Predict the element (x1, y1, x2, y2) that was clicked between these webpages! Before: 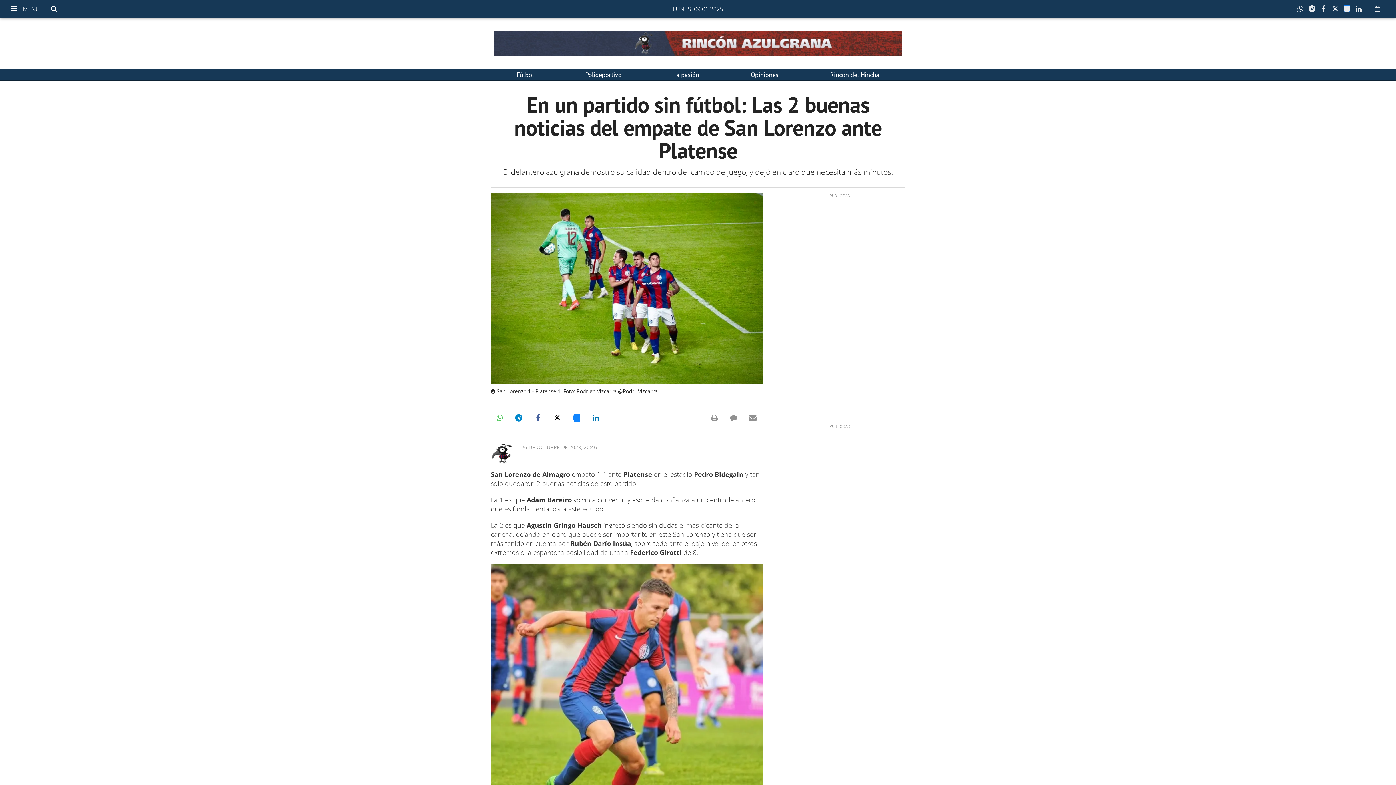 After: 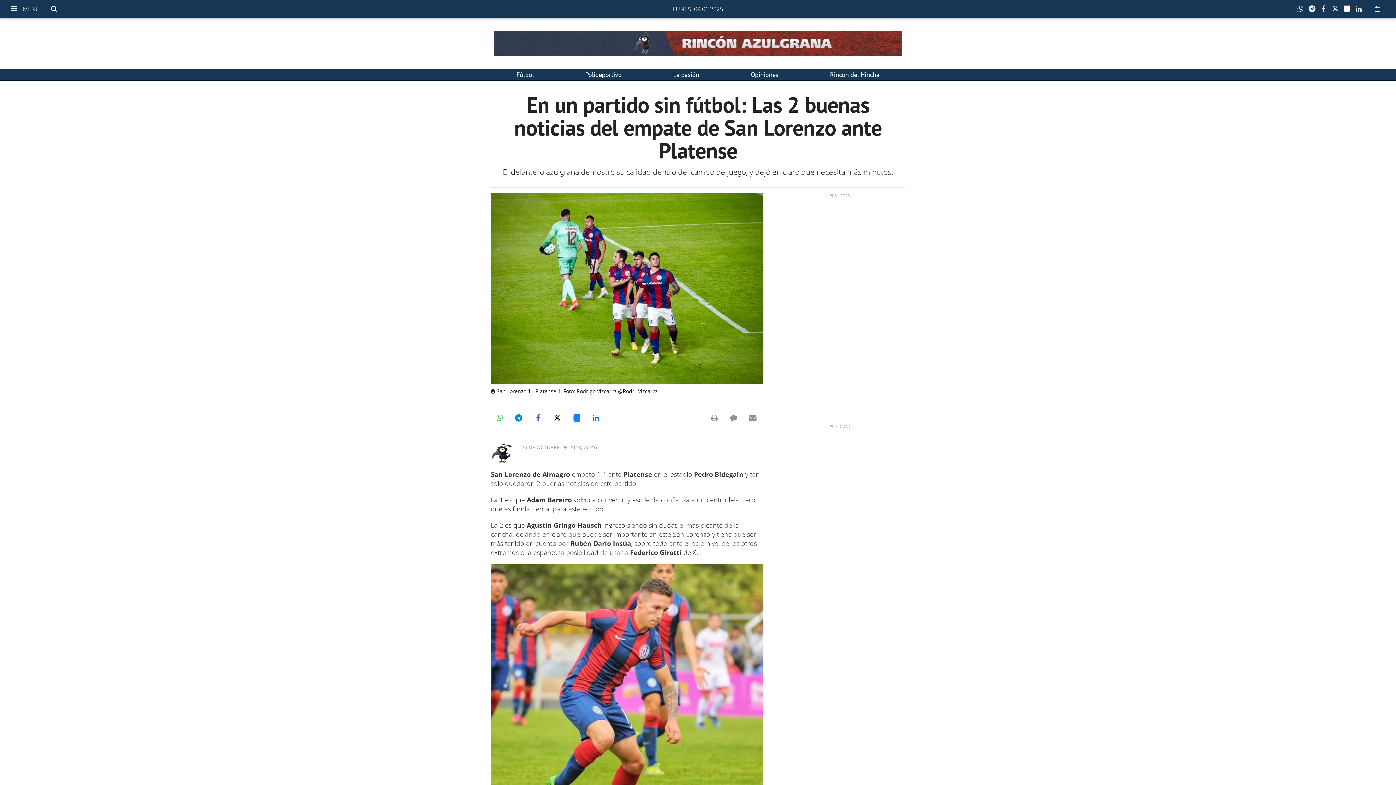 Action: bbox: (1343, 0, 1354, 18)